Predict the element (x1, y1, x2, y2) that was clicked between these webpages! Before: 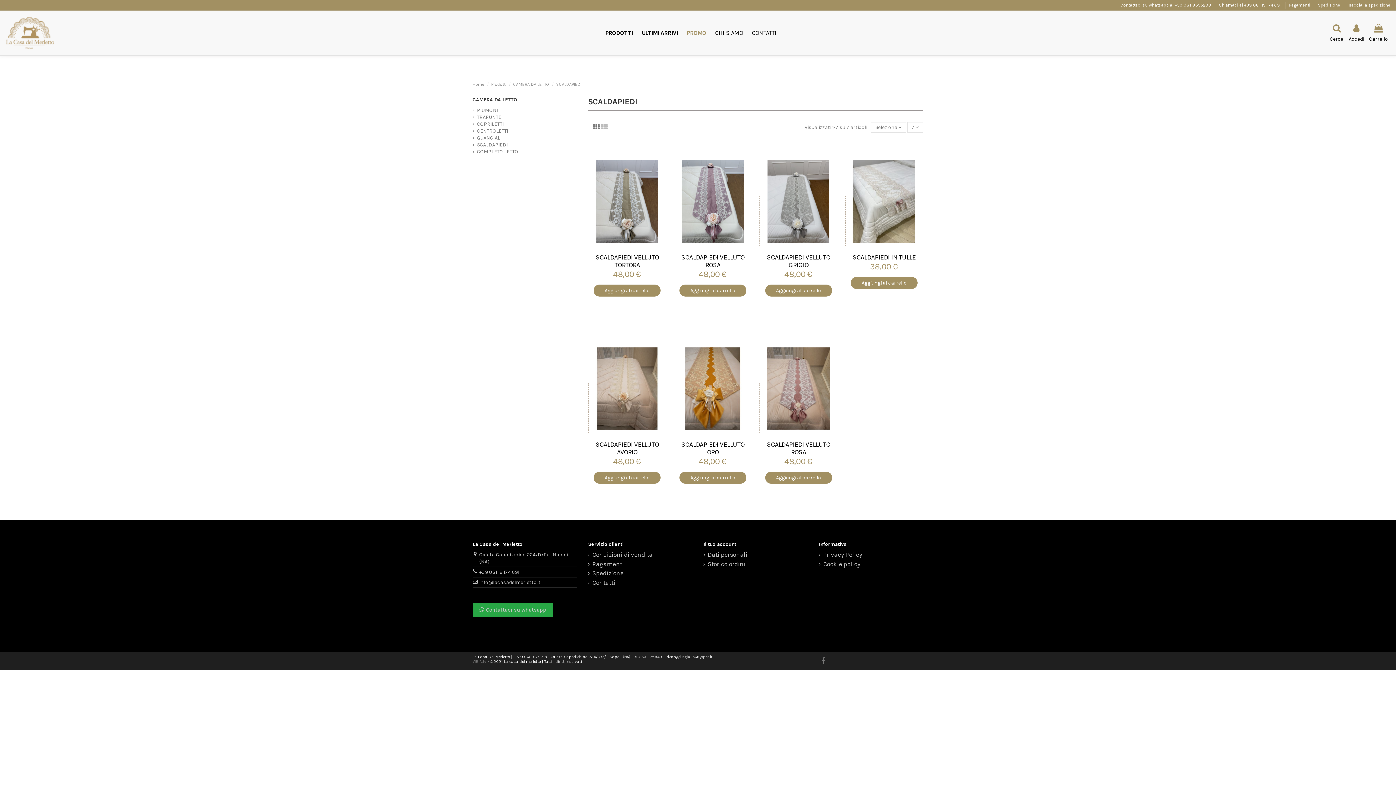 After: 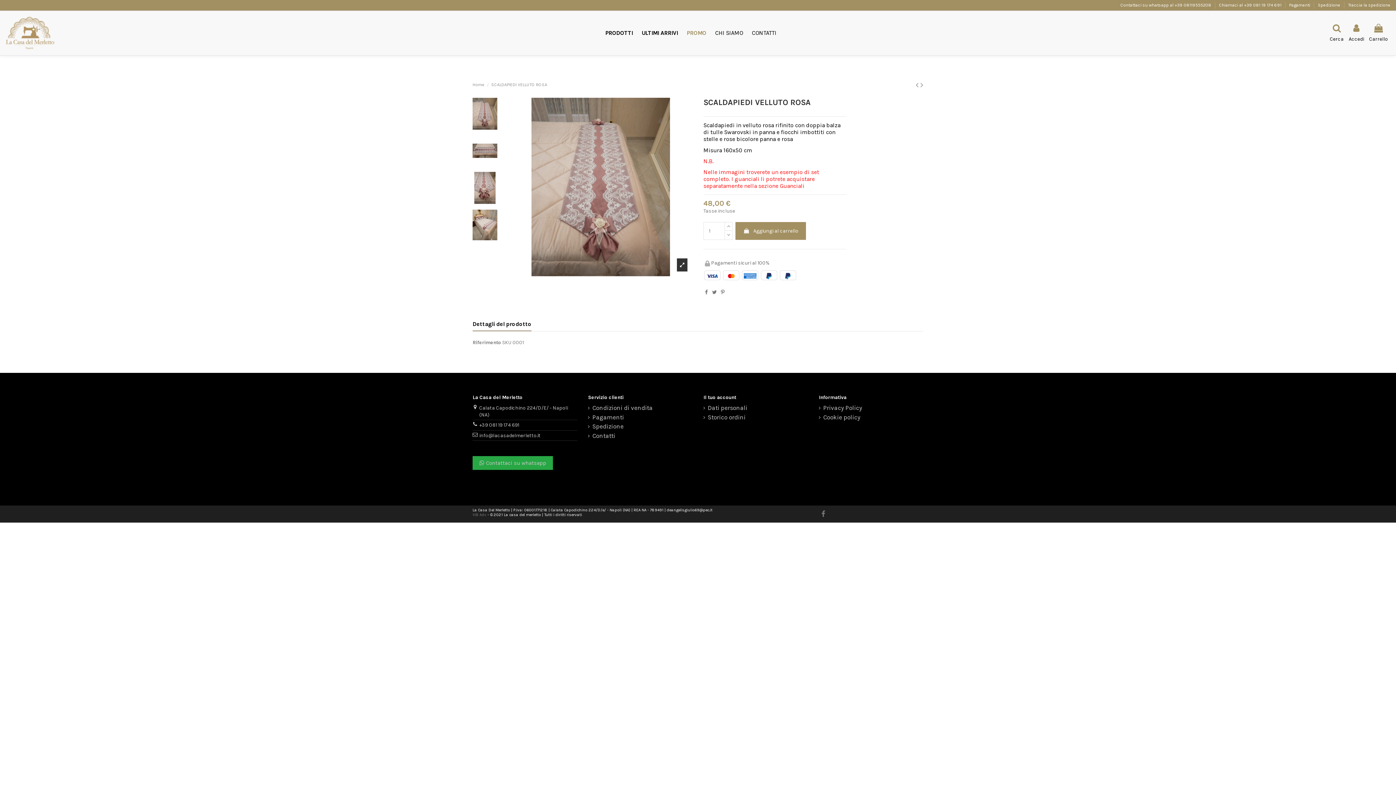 Action: bbox: (759, 340, 837, 437)